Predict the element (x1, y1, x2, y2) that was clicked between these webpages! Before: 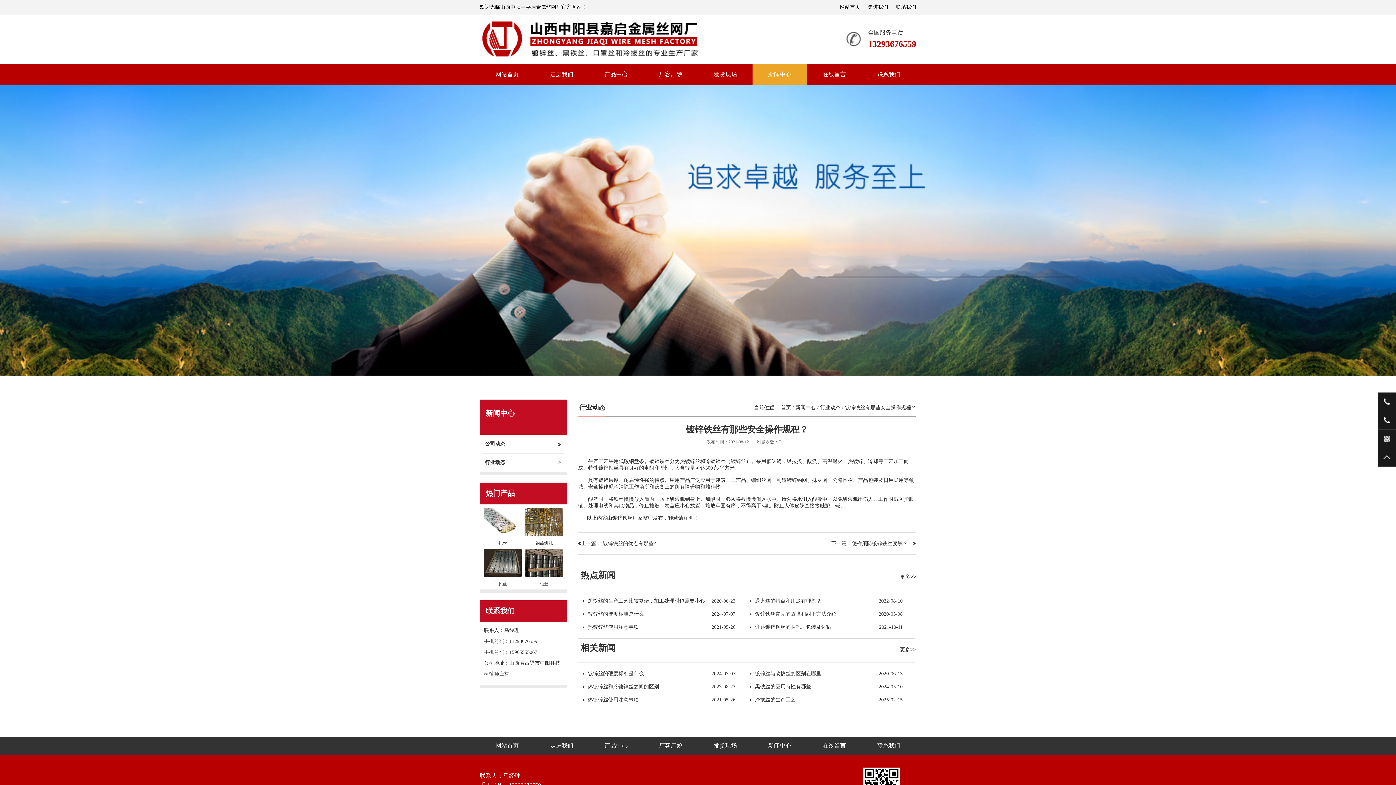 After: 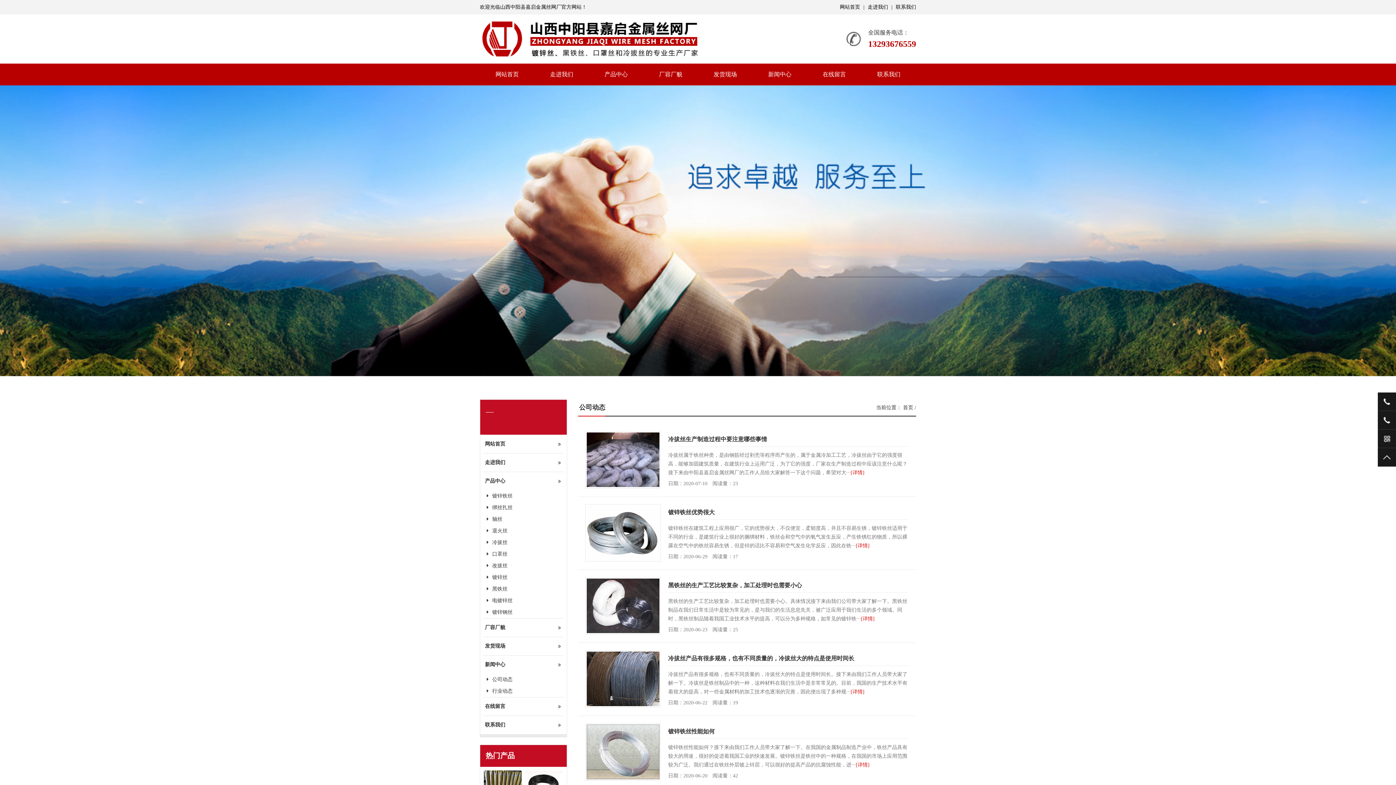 Action: label: 公司动态 bbox: (483, 434, 564, 453)